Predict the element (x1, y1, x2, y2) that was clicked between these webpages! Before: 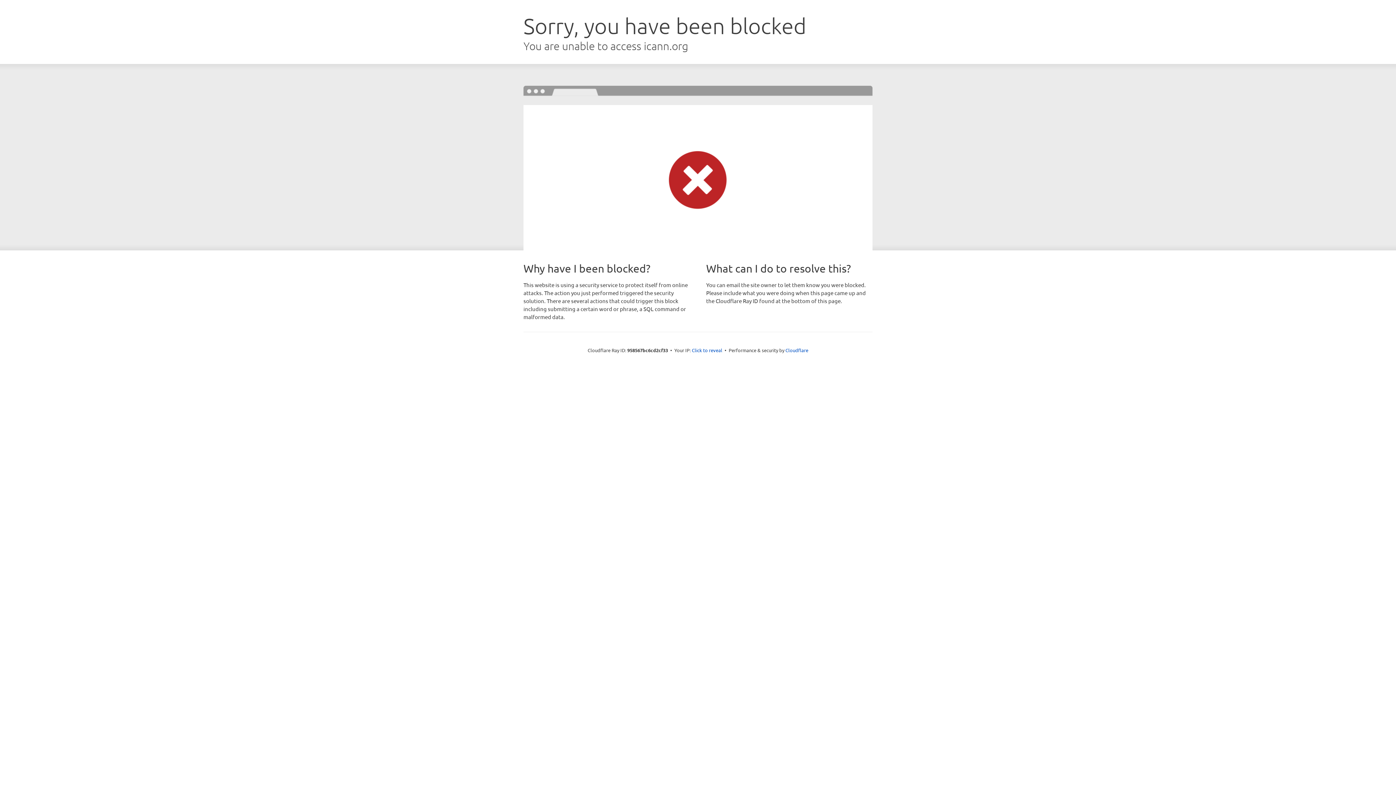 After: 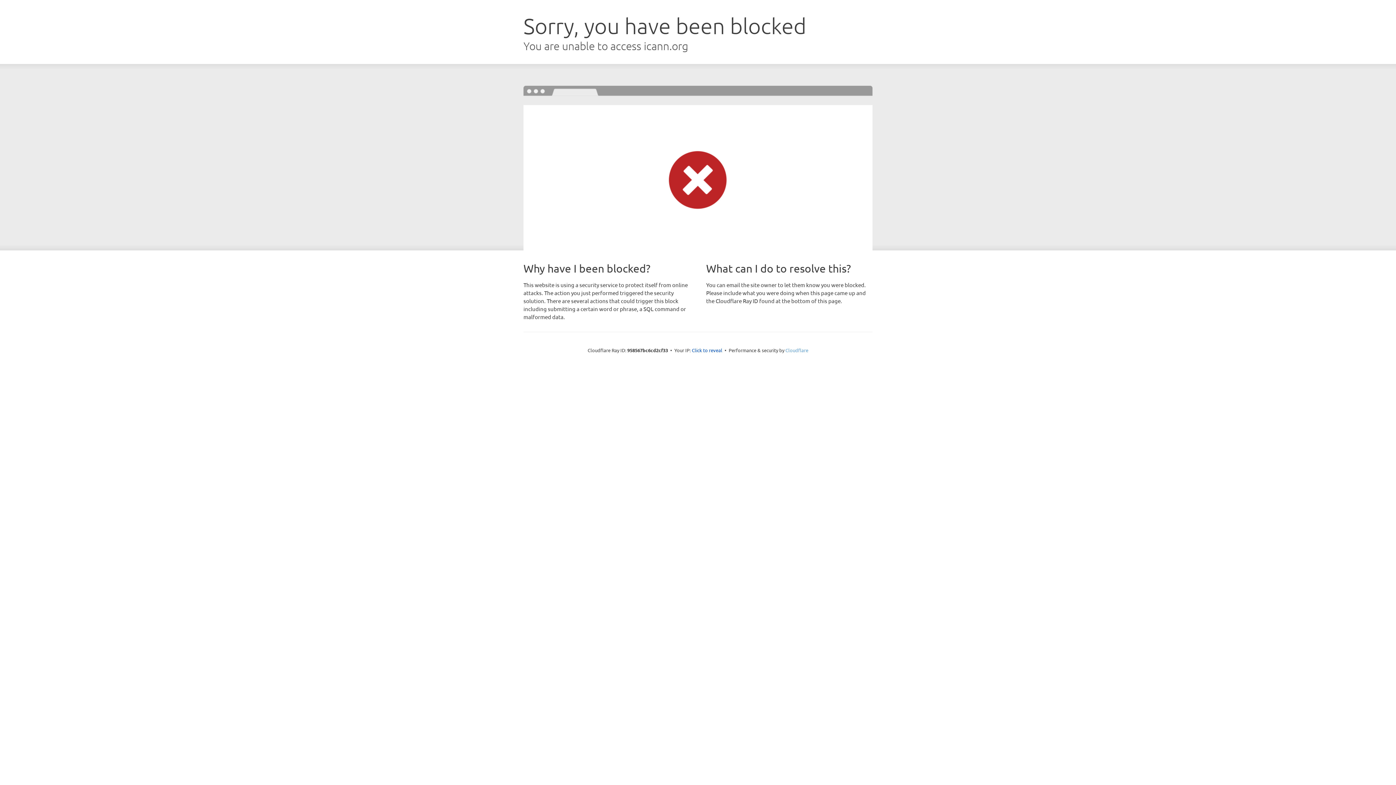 Action: bbox: (785, 347, 808, 353) label: Cloudflare